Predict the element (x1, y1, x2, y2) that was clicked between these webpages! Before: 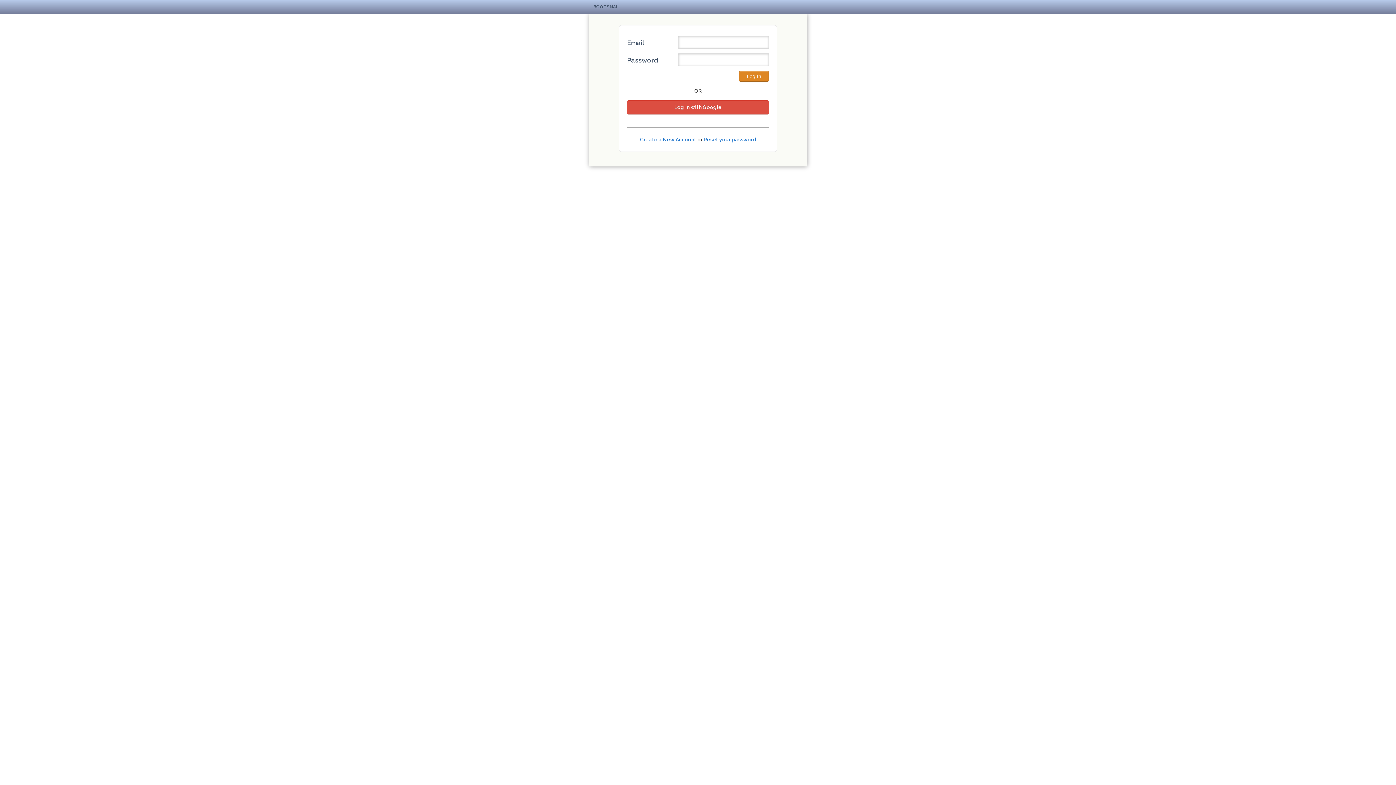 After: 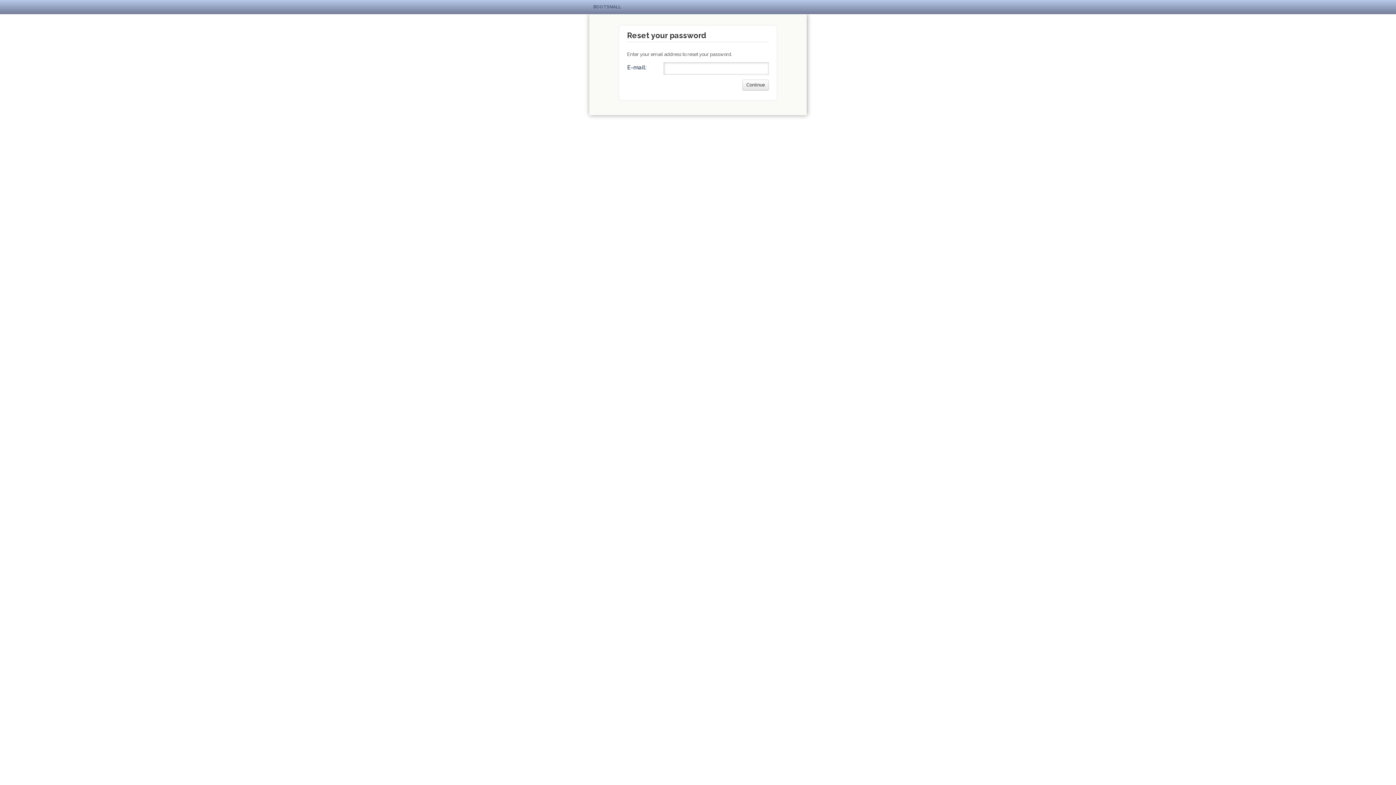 Action: bbox: (703, 136, 756, 142) label: Reset your password